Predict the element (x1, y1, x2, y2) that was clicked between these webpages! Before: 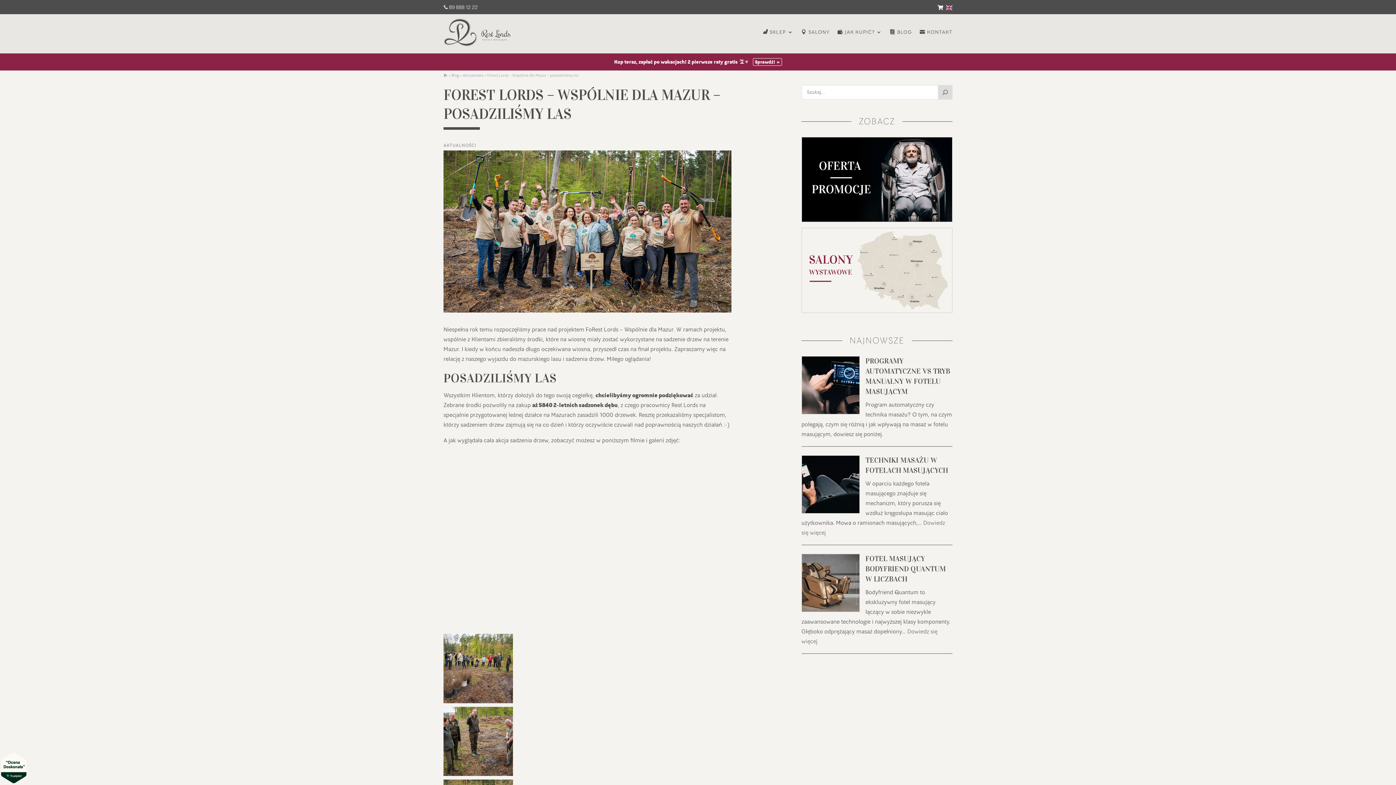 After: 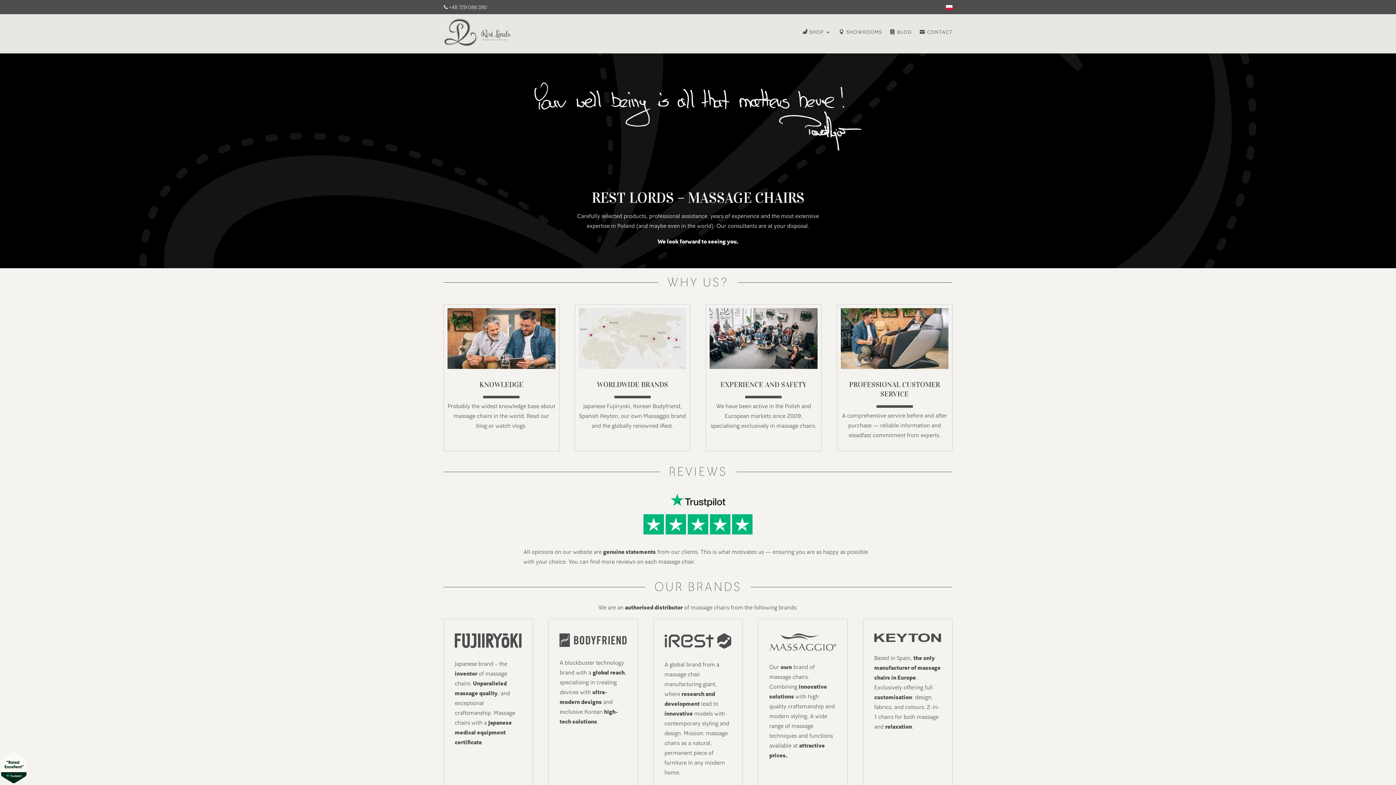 Action: bbox: (946, 5, 952, 10)